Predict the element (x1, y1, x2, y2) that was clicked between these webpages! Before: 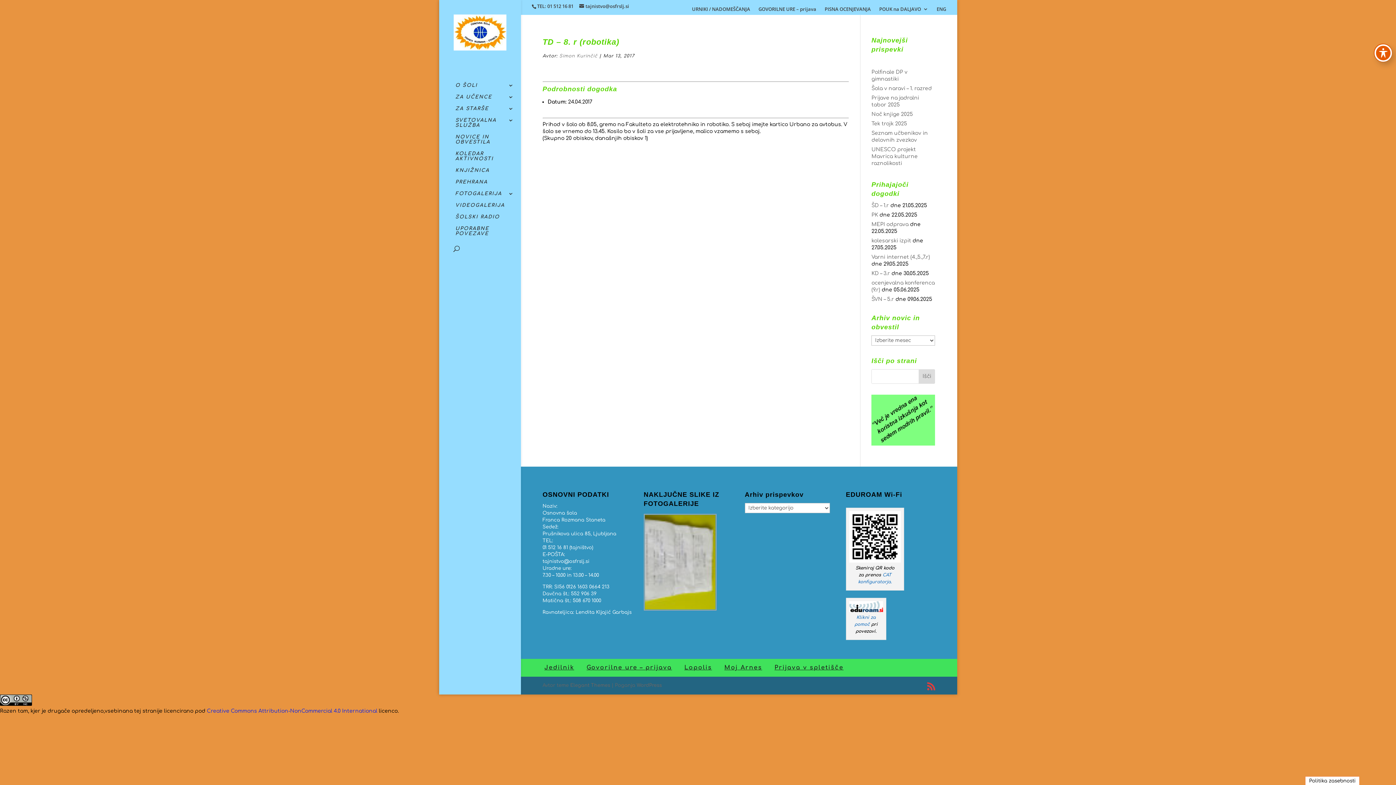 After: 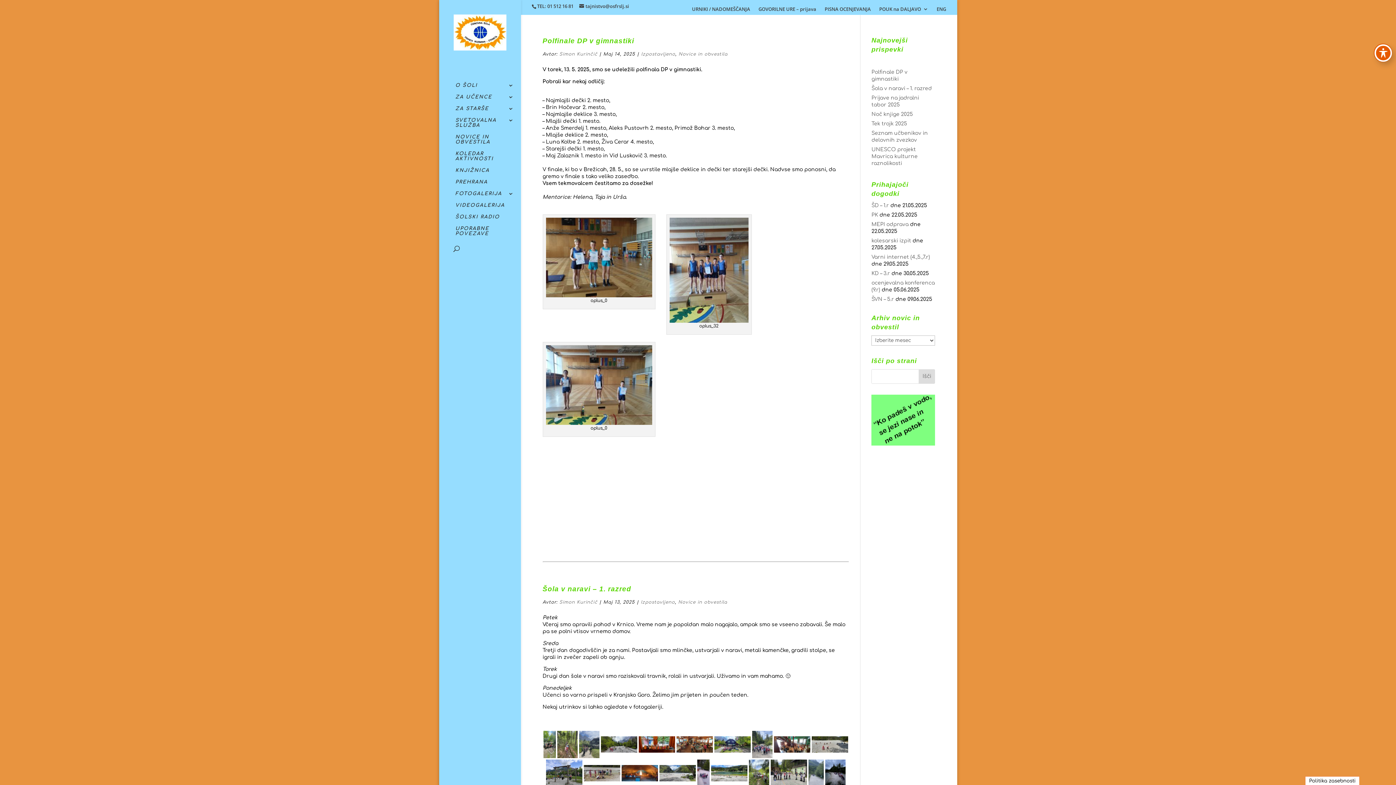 Action: bbox: (559, 53, 597, 58) label: Simon Kurinčič